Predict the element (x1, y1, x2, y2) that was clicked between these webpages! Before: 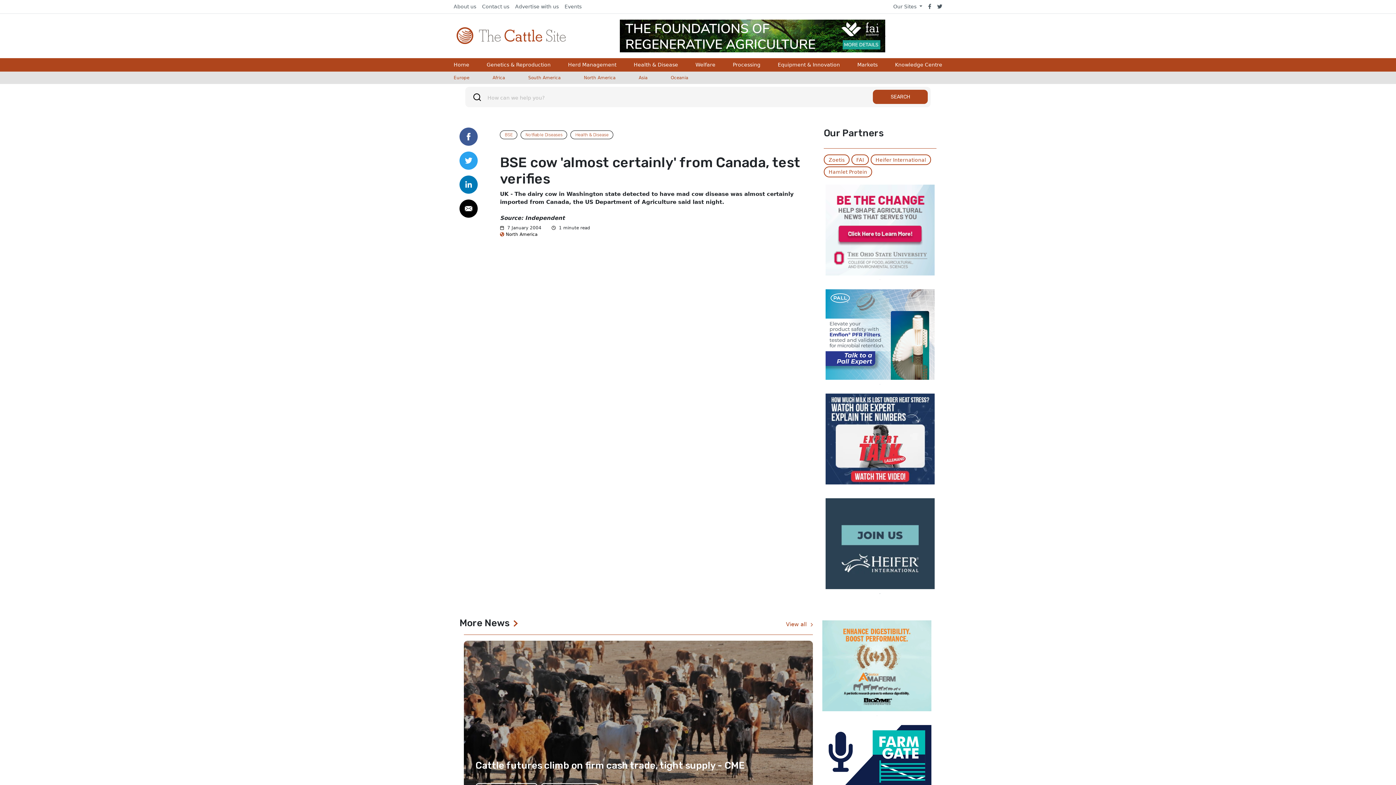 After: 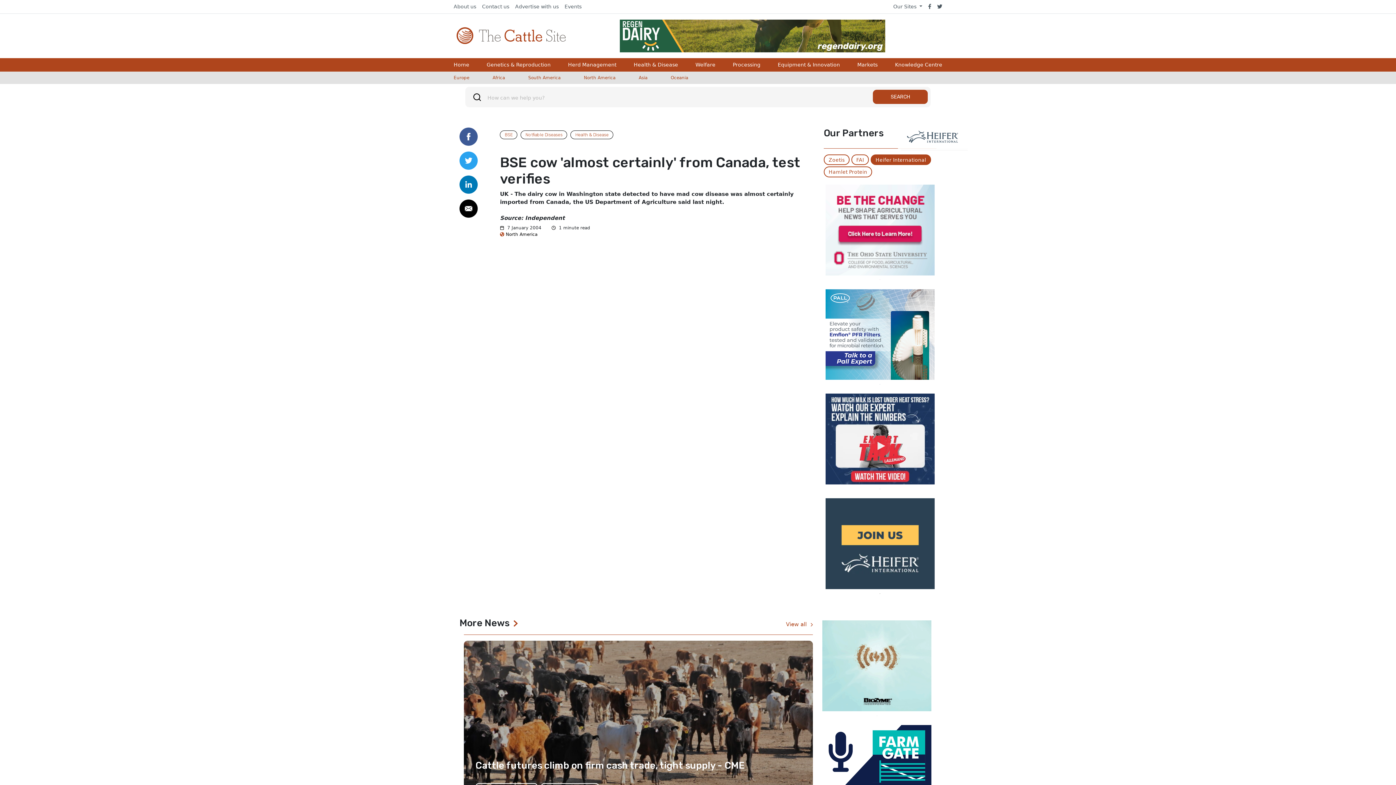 Action: bbox: (870, 154, 931, 165) label: Heifer International